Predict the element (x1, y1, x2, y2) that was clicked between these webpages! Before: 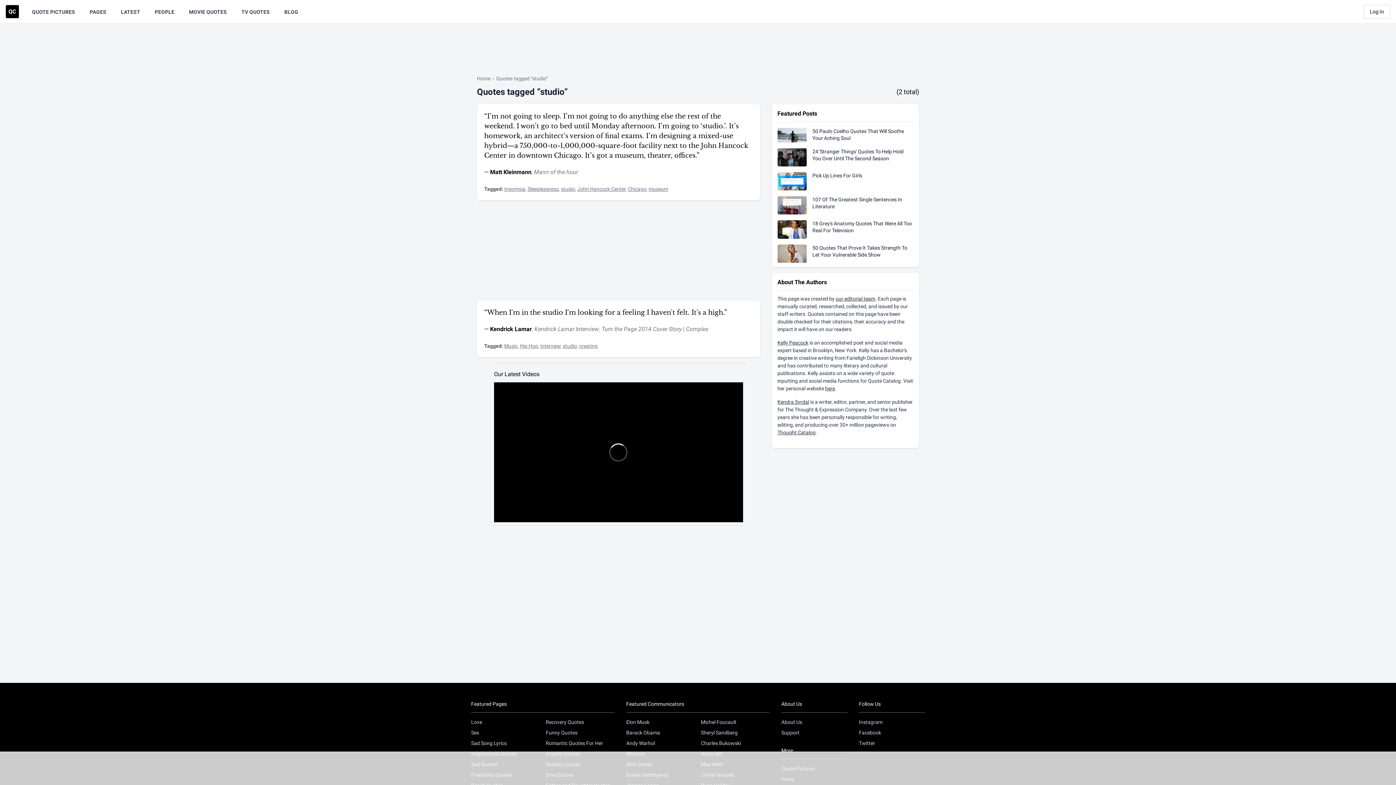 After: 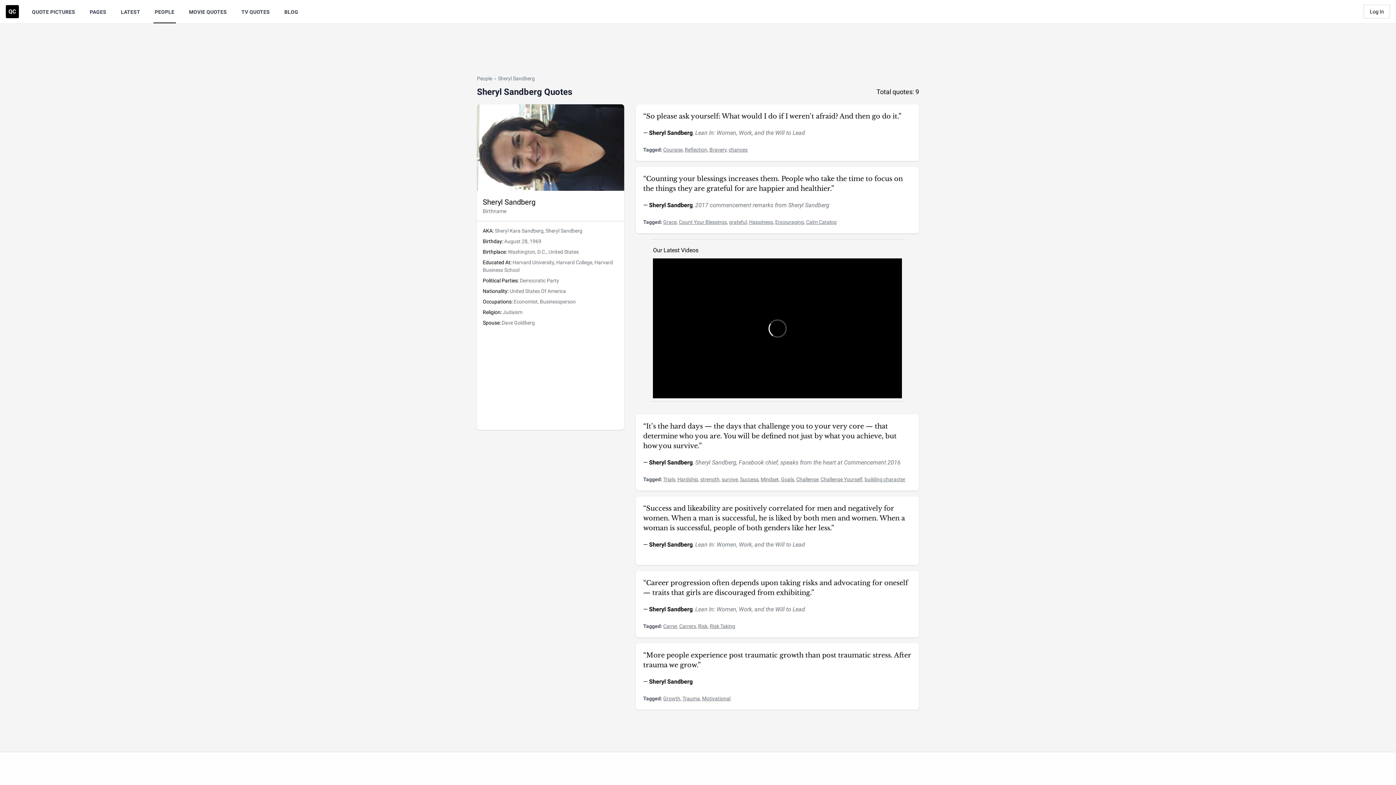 Action: bbox: (701, 728, 737, 738) label: Sheryl Sandberg